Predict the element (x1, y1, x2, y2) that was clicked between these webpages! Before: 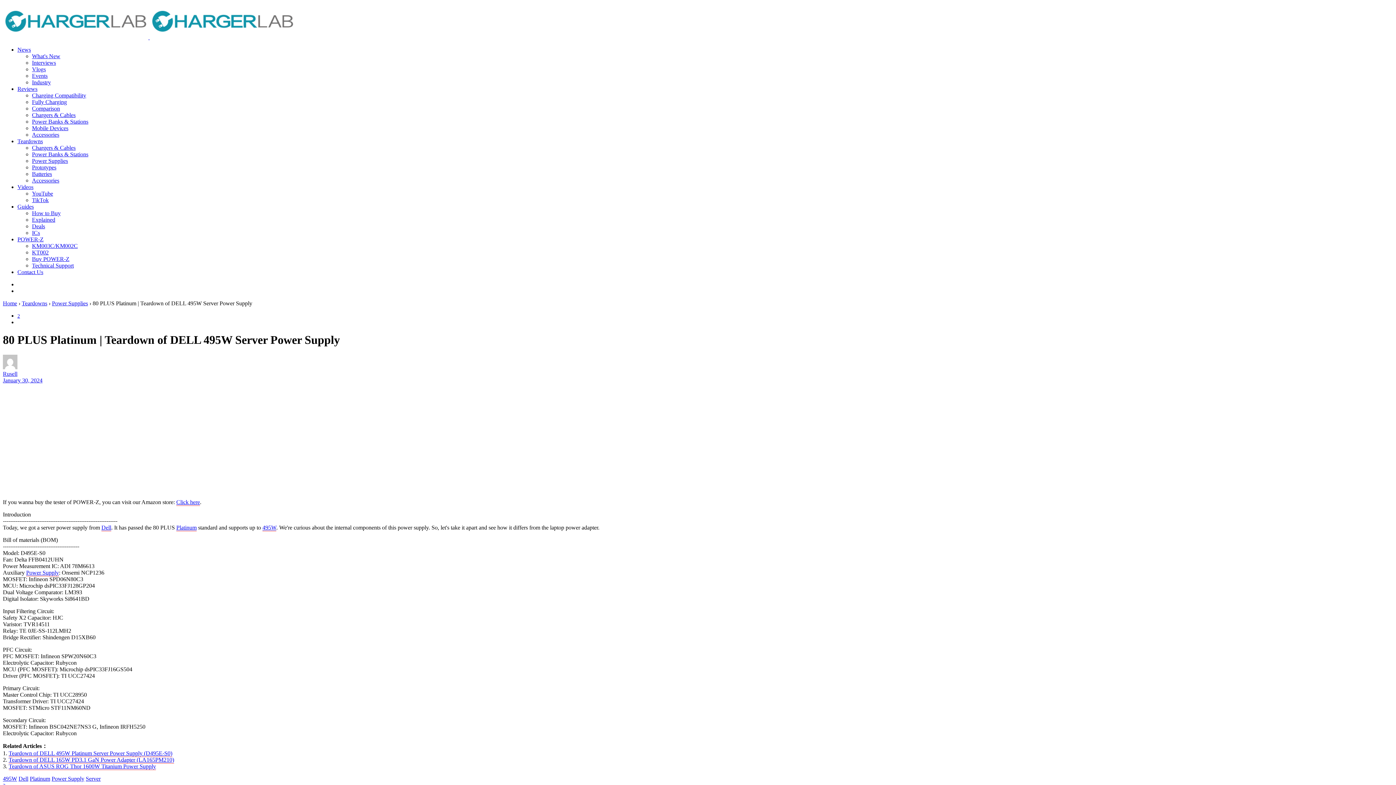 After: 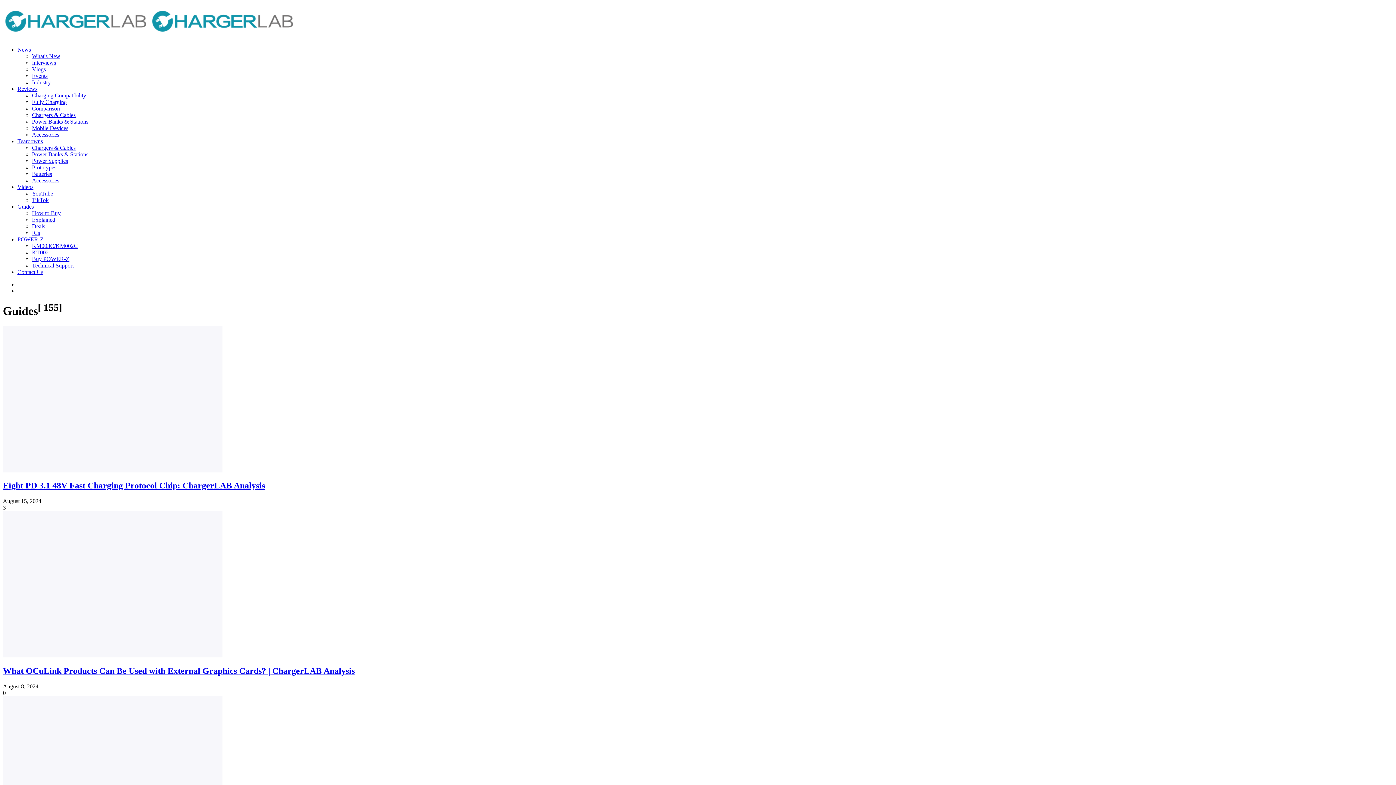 Action: bbox: (17, 203, 33, 209) label: Guides